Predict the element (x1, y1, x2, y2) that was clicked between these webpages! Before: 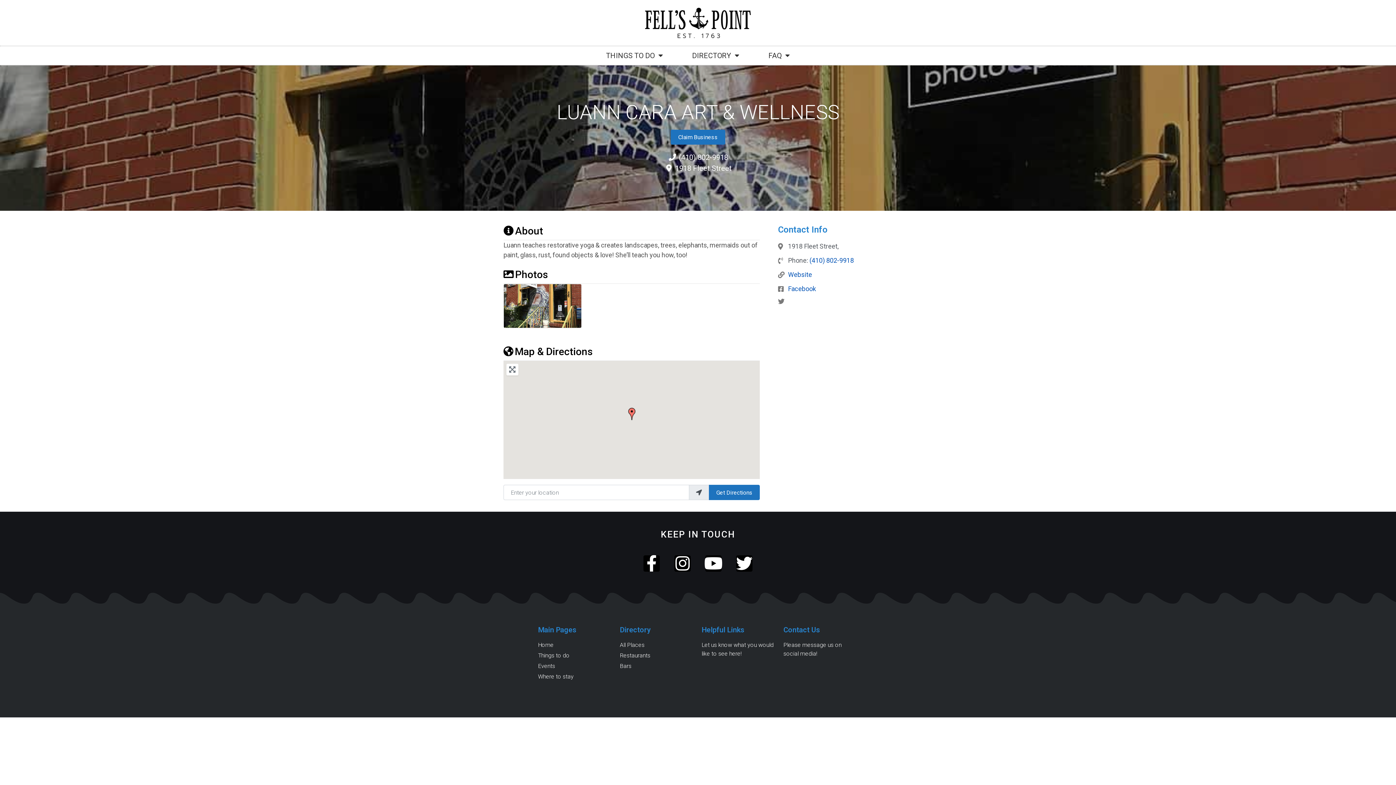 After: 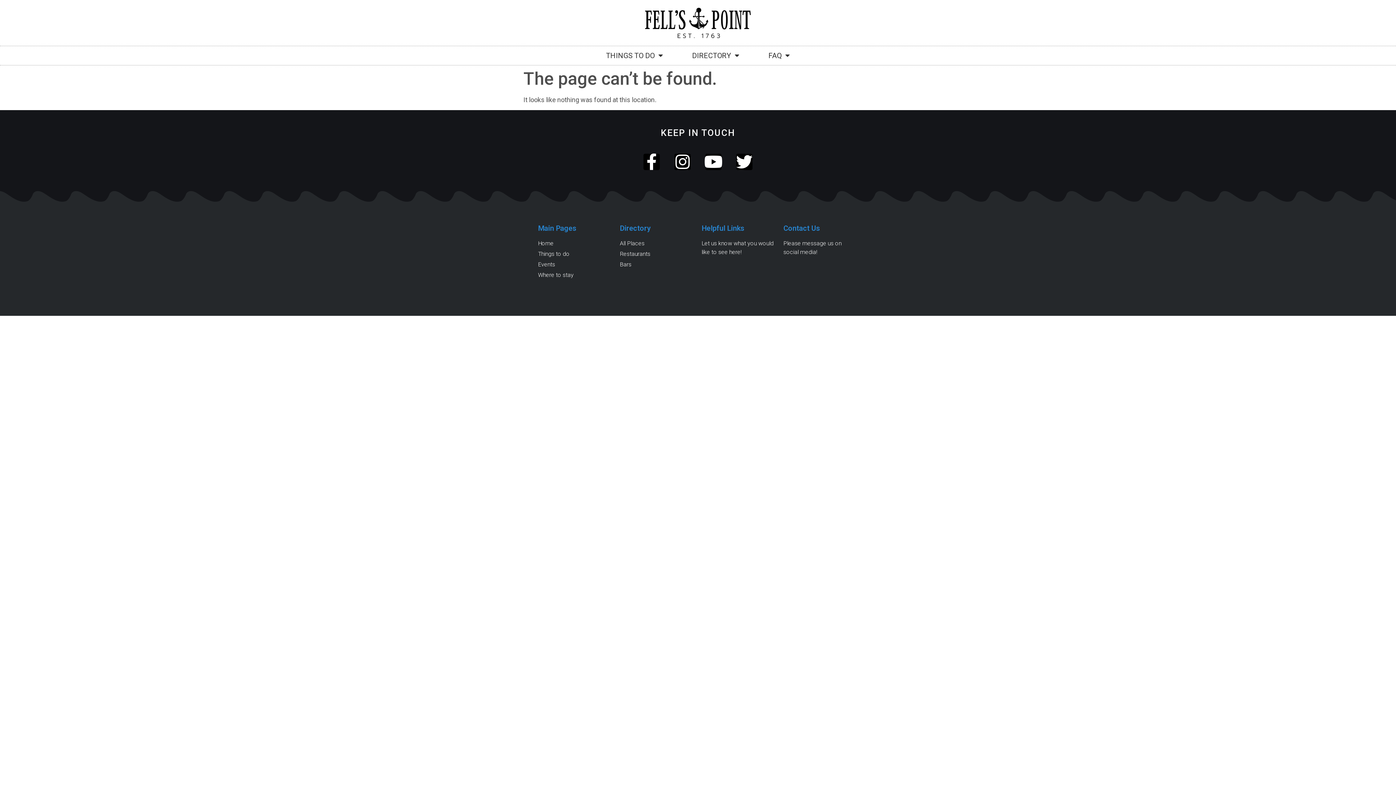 Action: label: Restaurants bbox: (620, 651, 694, 660)